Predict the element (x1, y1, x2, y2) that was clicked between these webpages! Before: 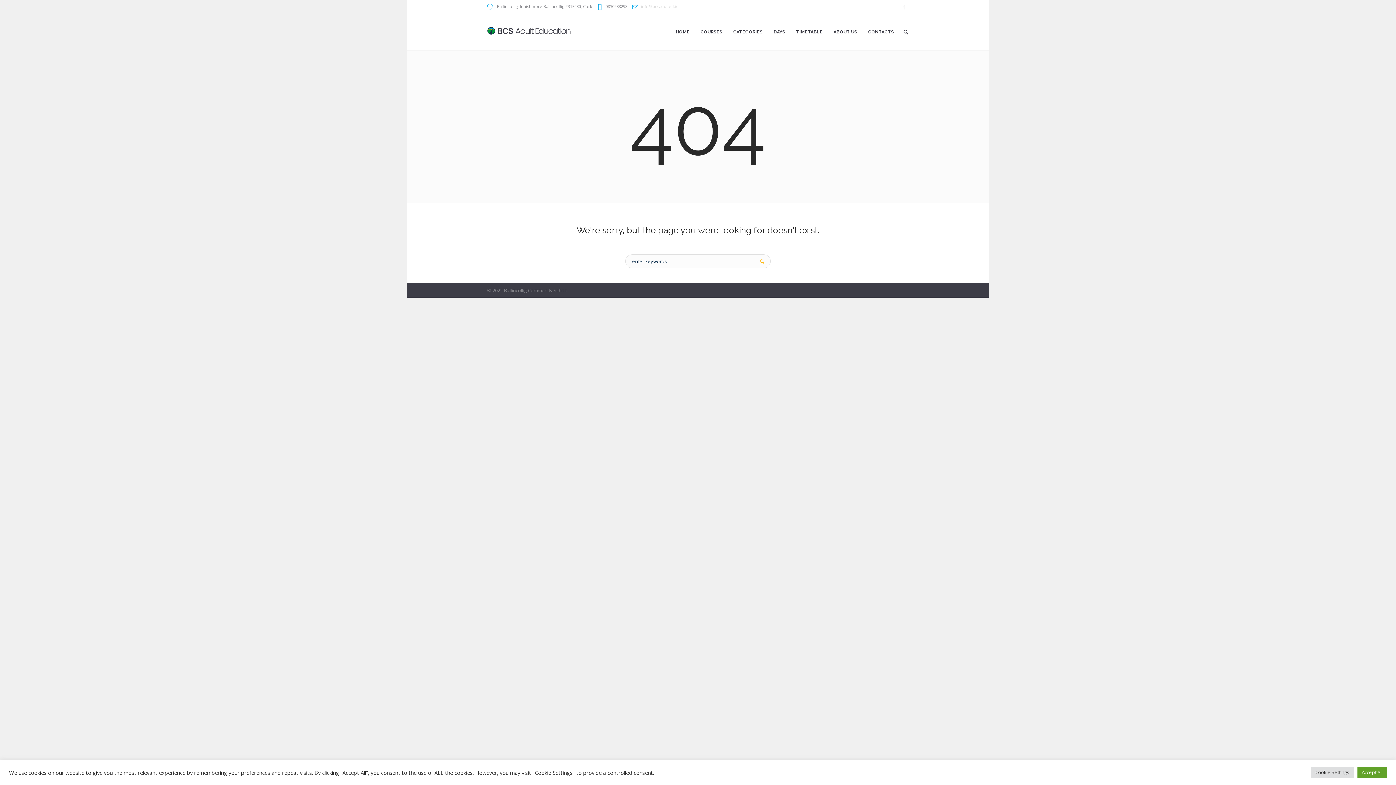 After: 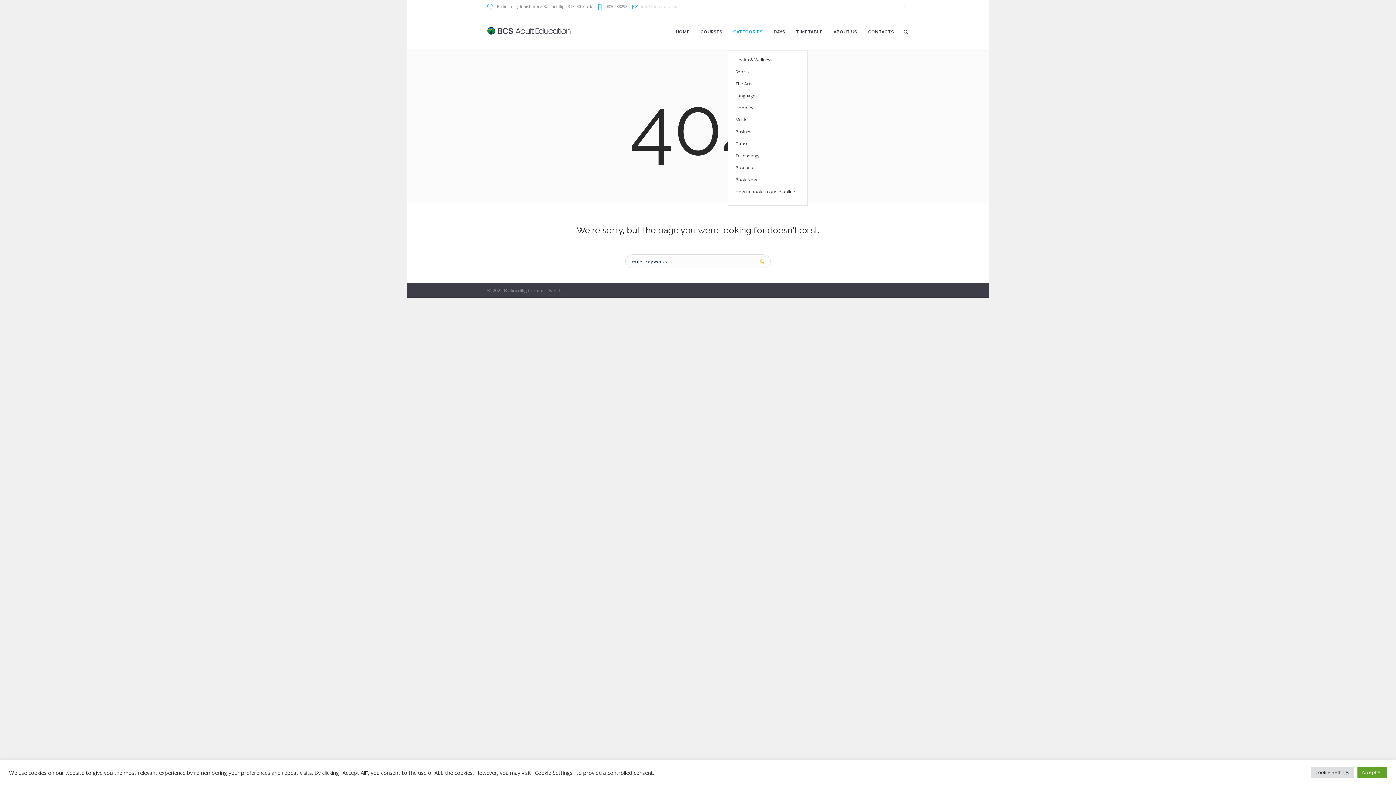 Action: bbox: (728, 13, 768, 50) label: CATEGORIES